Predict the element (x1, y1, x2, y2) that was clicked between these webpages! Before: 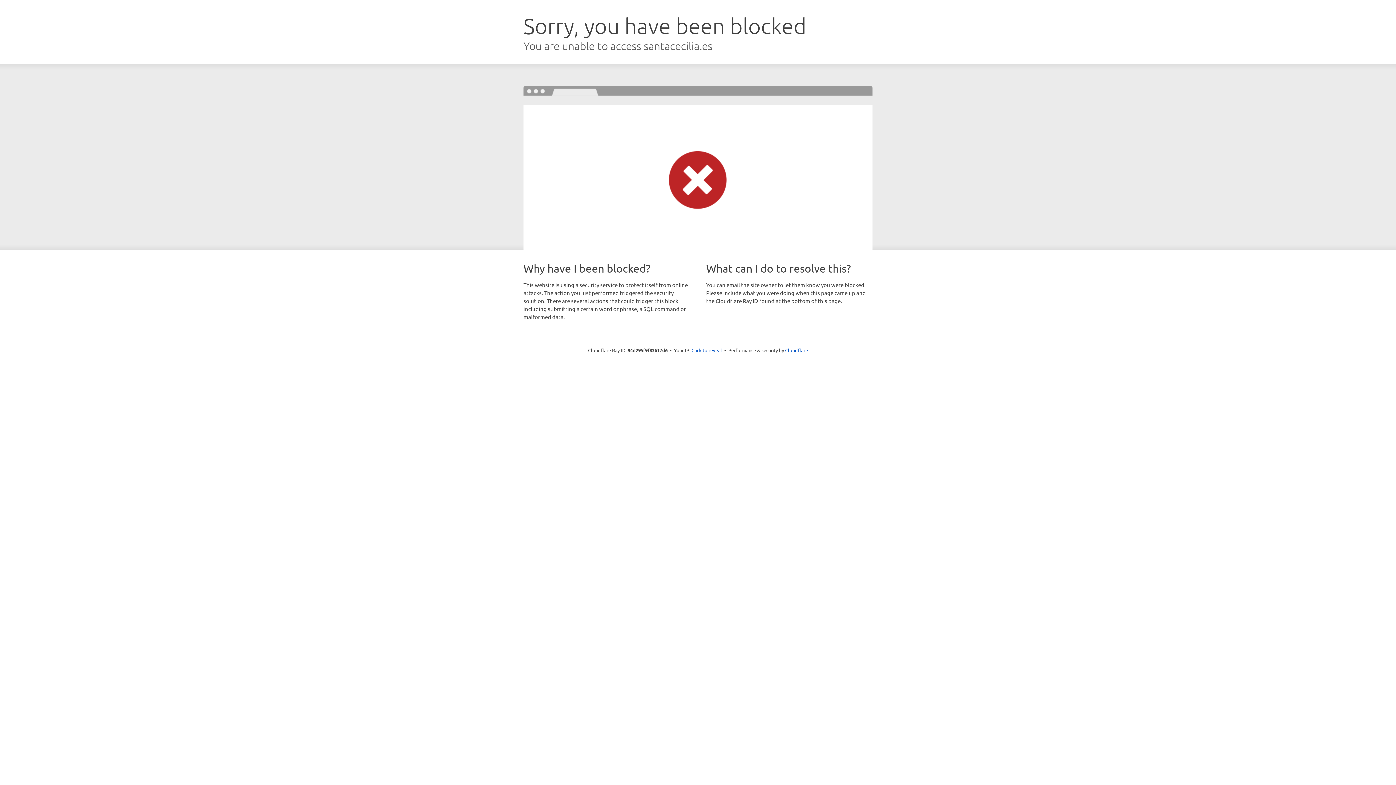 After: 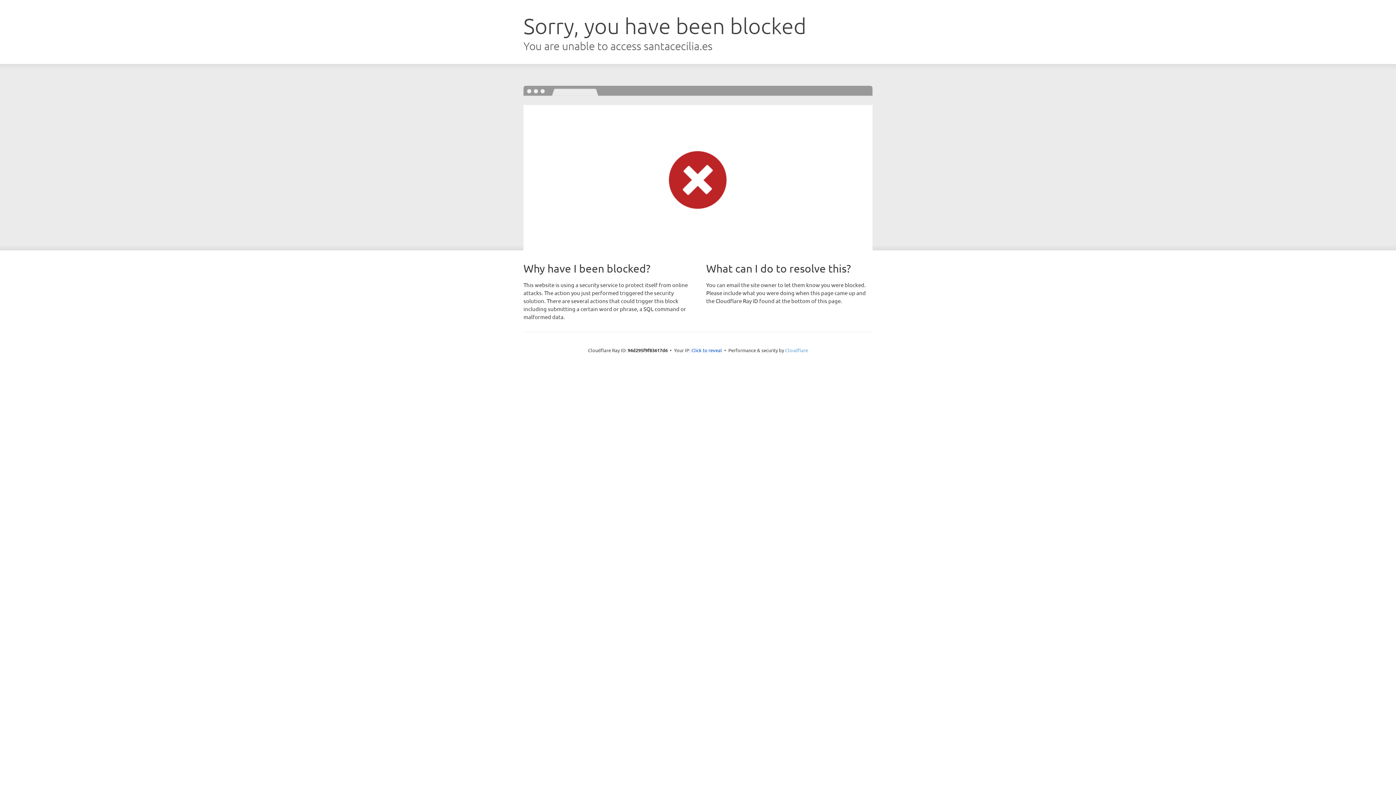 Action: label: Cloudflare bbox: (785, 347, 808, 353)